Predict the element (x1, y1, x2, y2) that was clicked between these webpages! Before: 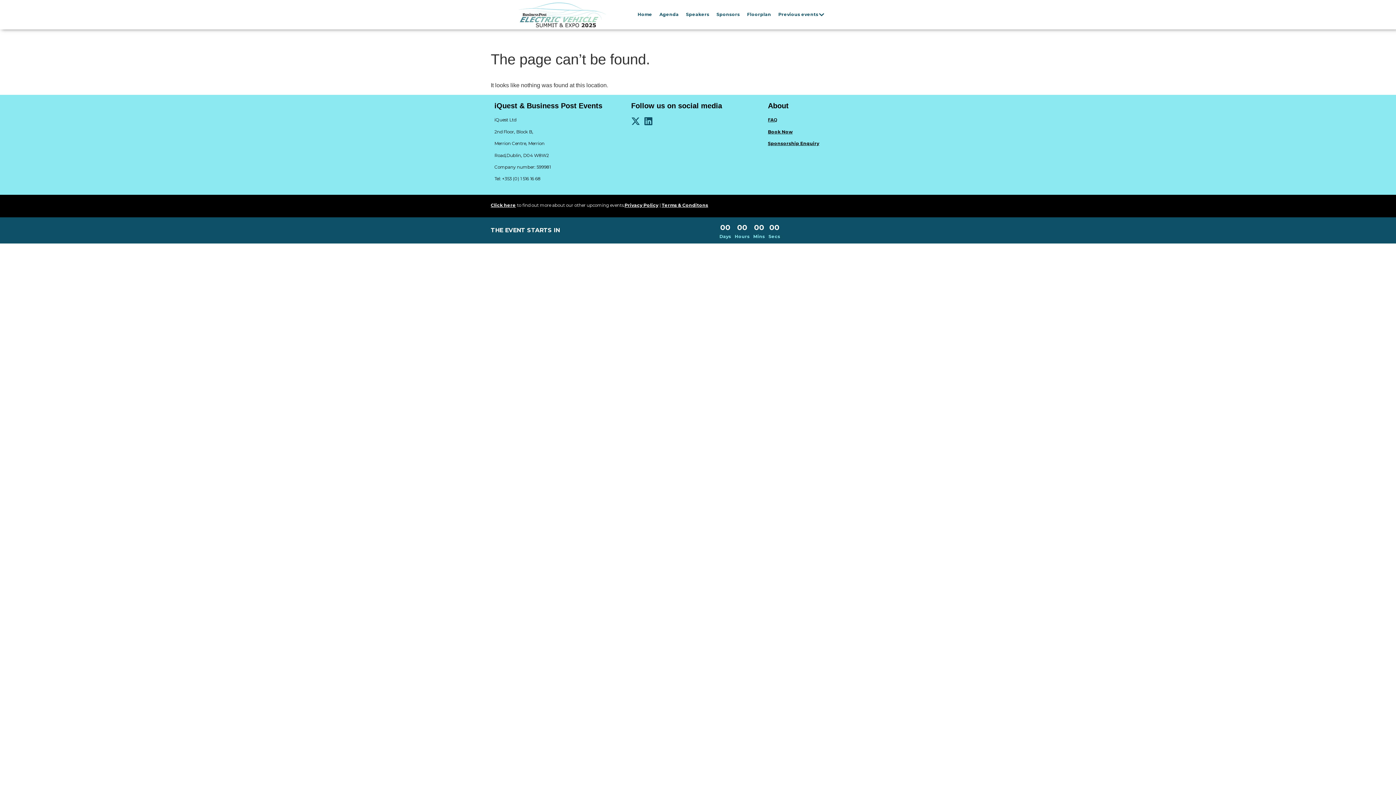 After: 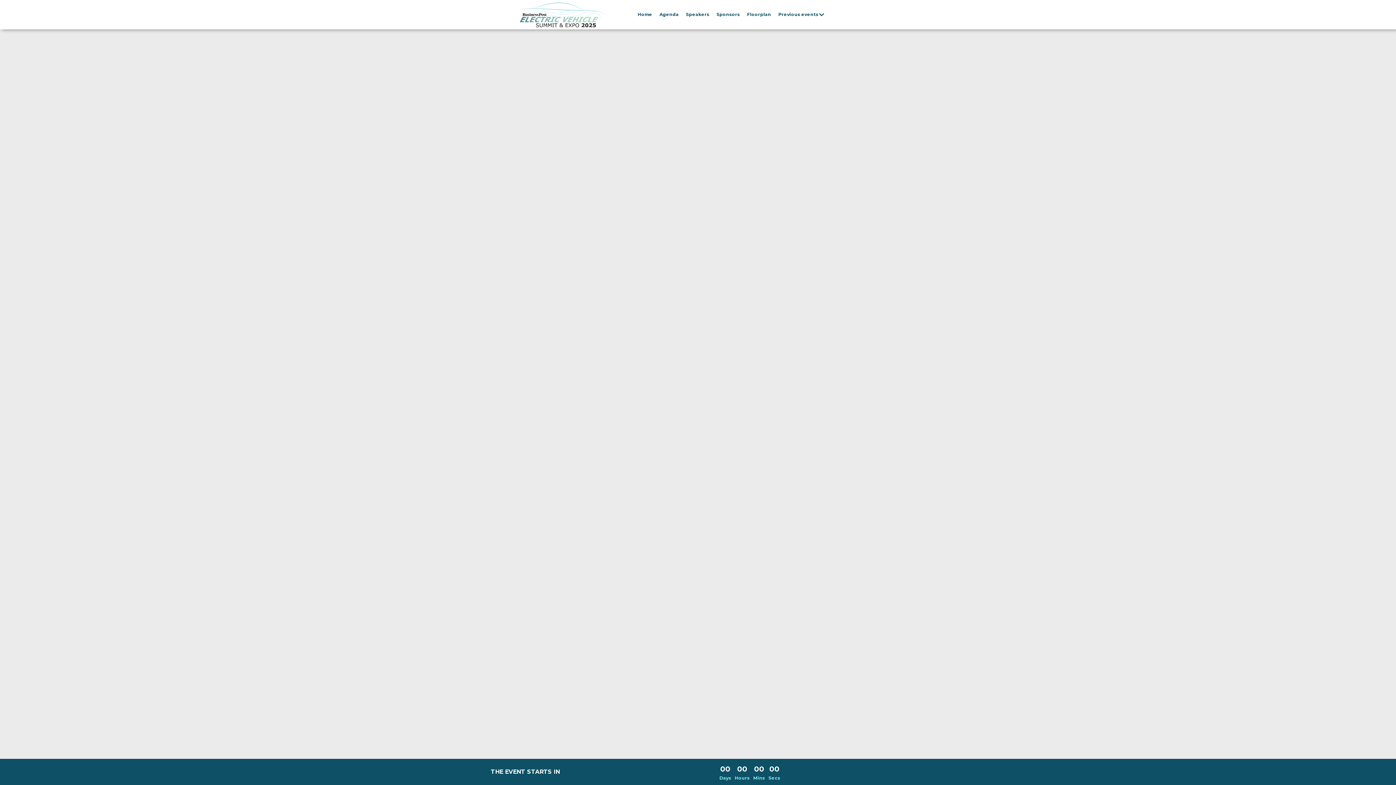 Action: bbox: (747, 11, 771, 17) label: Floorplan